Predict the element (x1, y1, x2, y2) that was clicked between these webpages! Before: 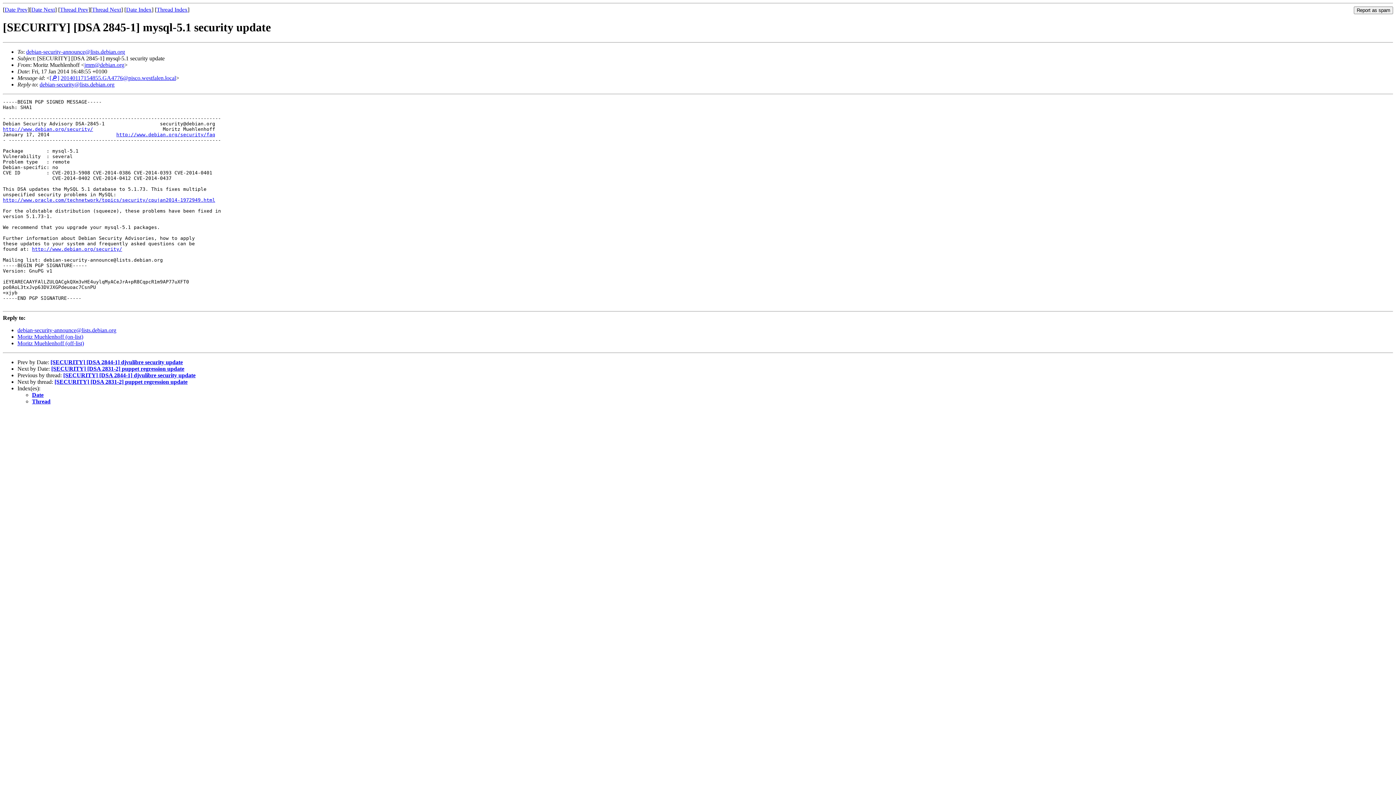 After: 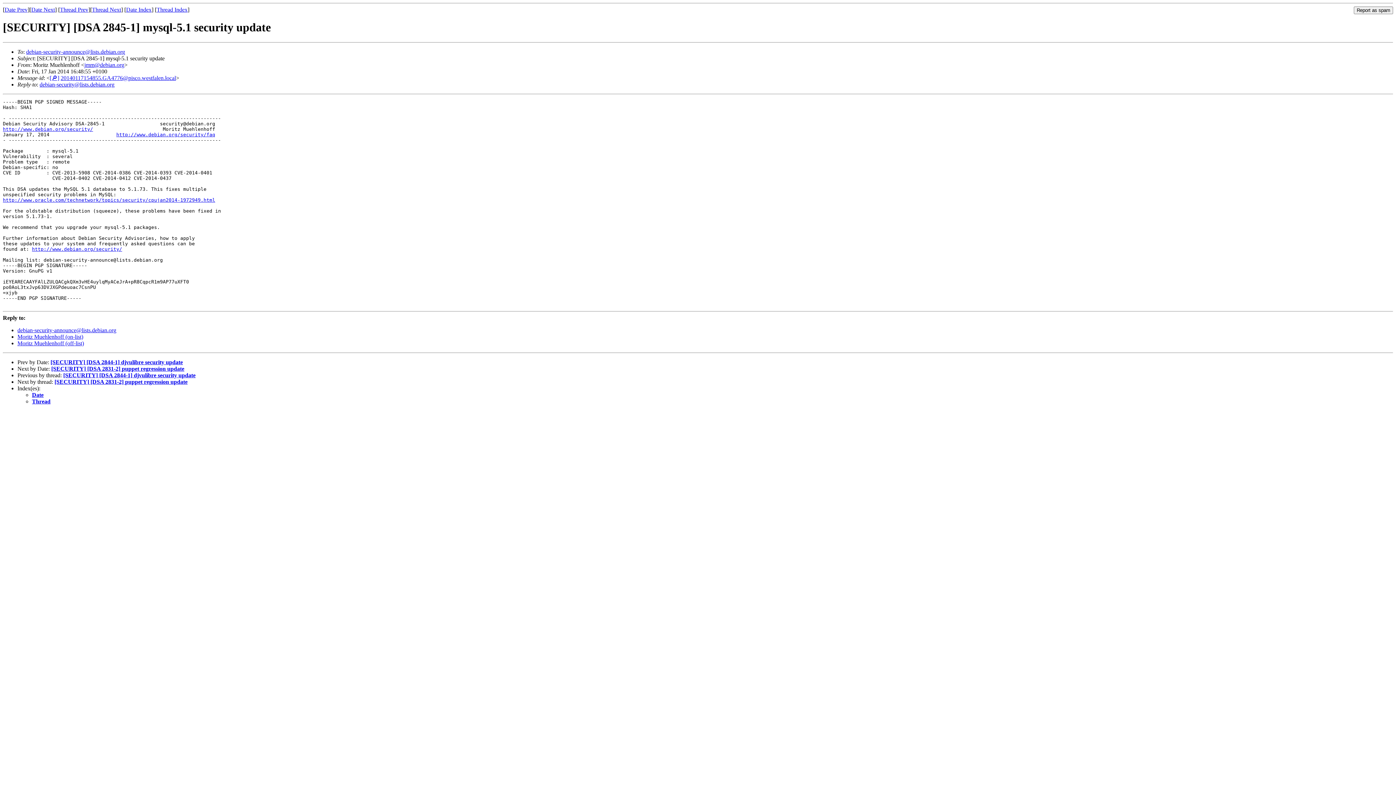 Action: label: Moritz Muehlenhoff (off-list) bbox: (17, 340, 84, 346)